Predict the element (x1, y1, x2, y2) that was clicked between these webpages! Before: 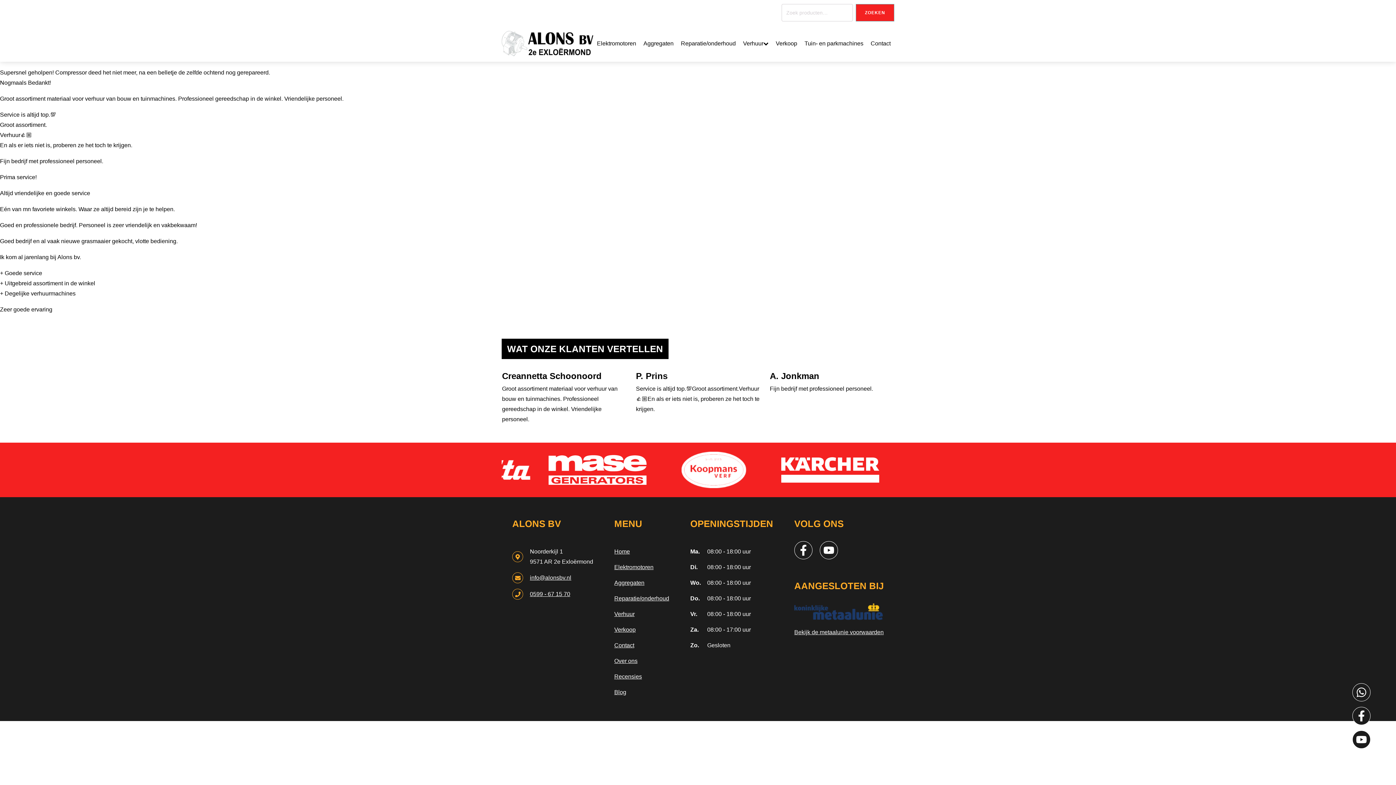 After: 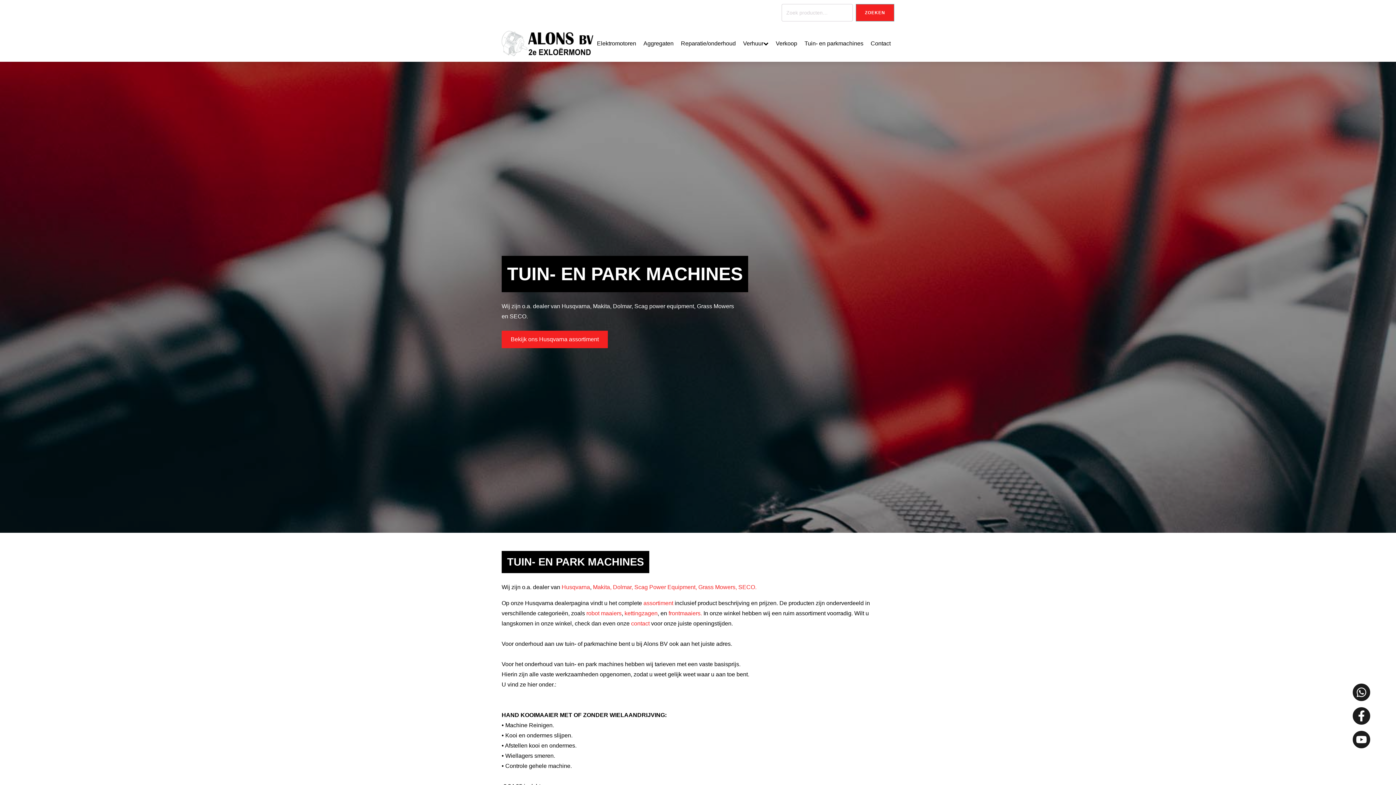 Action: bbox: (801, 38, 867, 48) label: Tuin- en parkmachines